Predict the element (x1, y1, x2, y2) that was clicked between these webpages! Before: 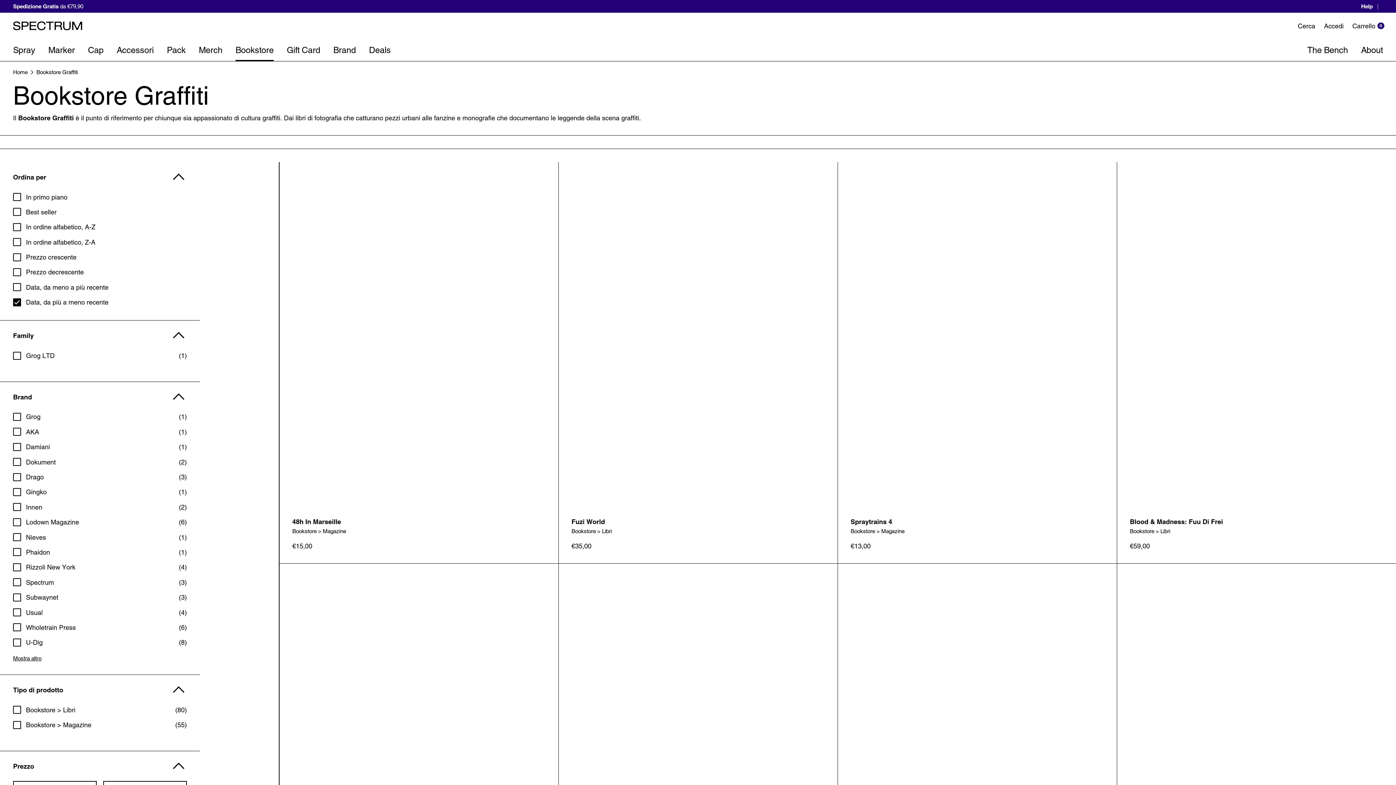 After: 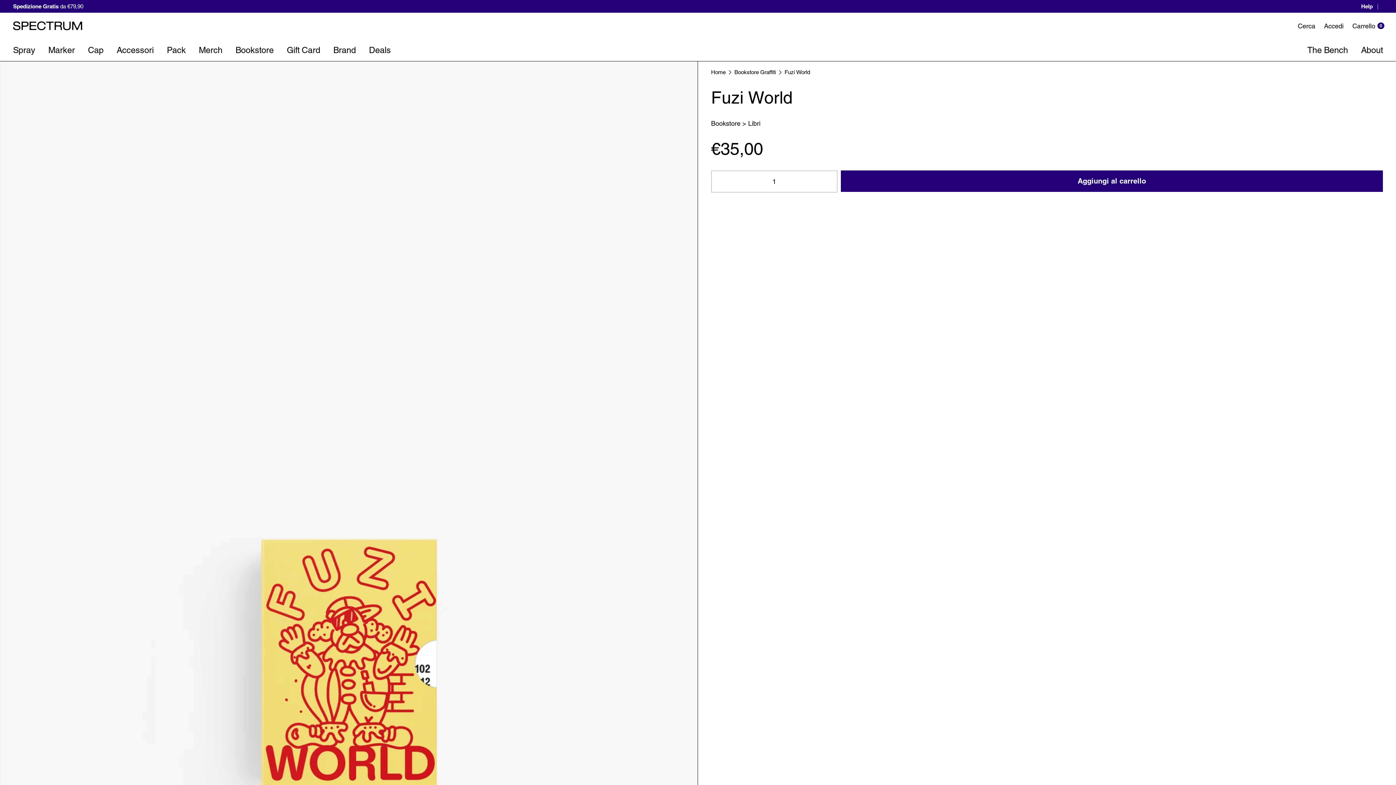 Action: bbox: (558, 162, 837, 511) label: Fuzi World